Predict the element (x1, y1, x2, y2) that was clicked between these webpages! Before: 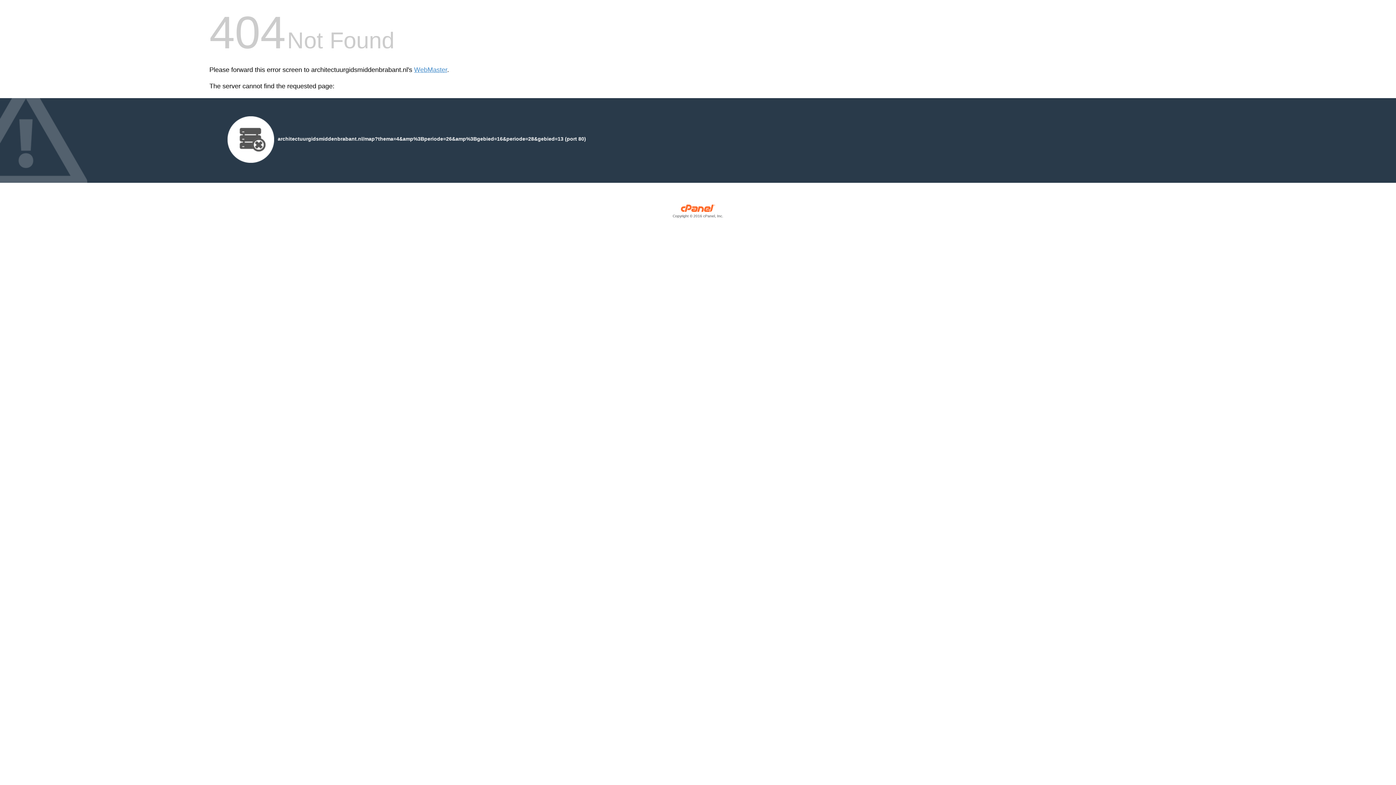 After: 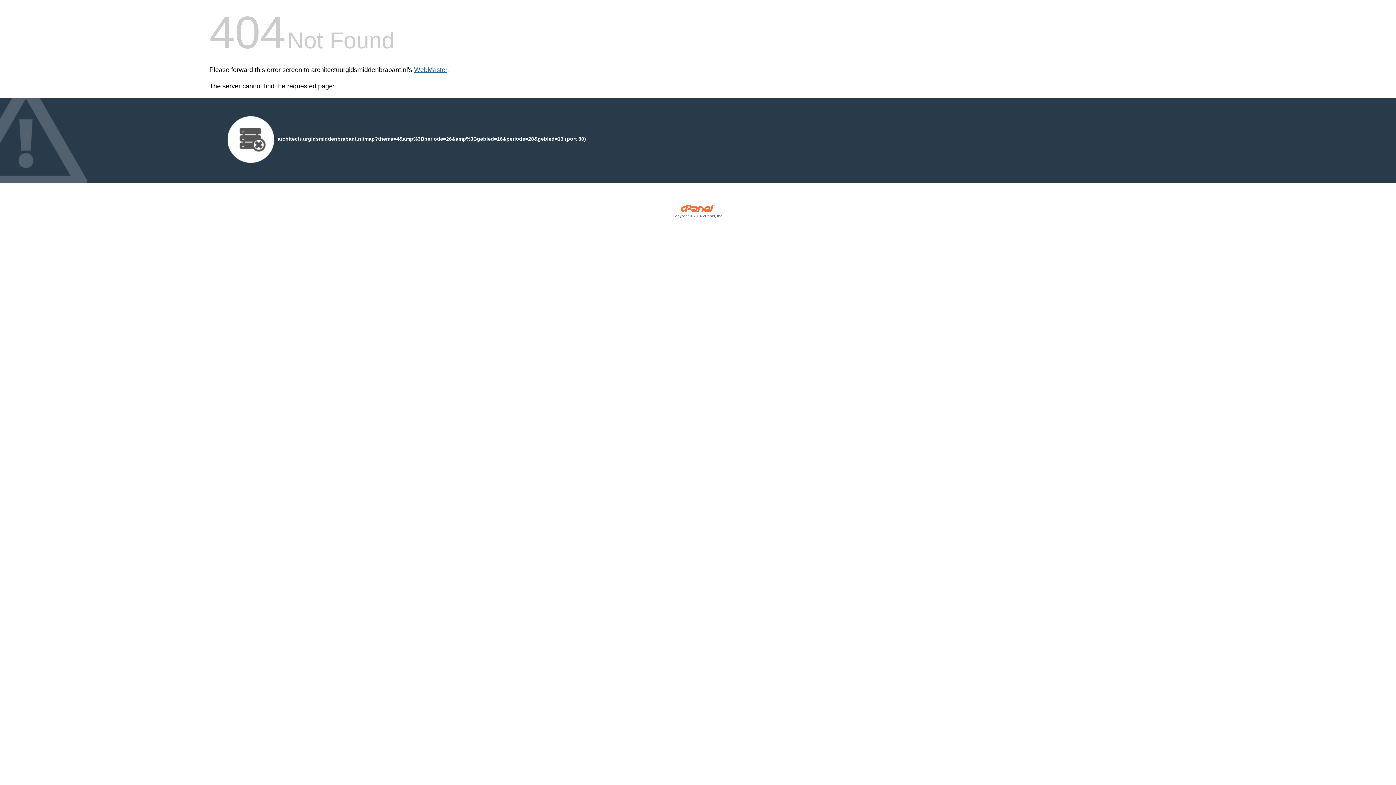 Action: label: WebMaster bbox: (414, 66, 447, 73)